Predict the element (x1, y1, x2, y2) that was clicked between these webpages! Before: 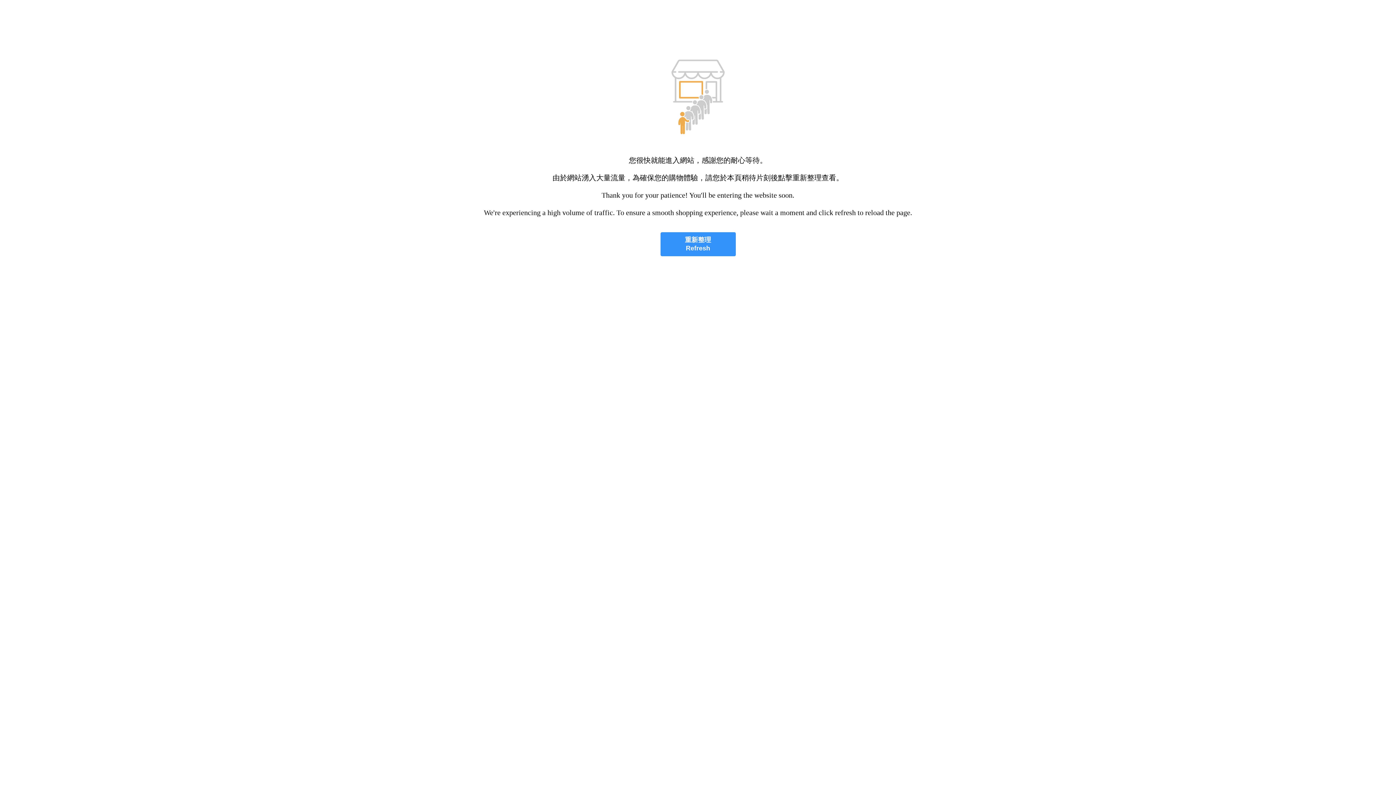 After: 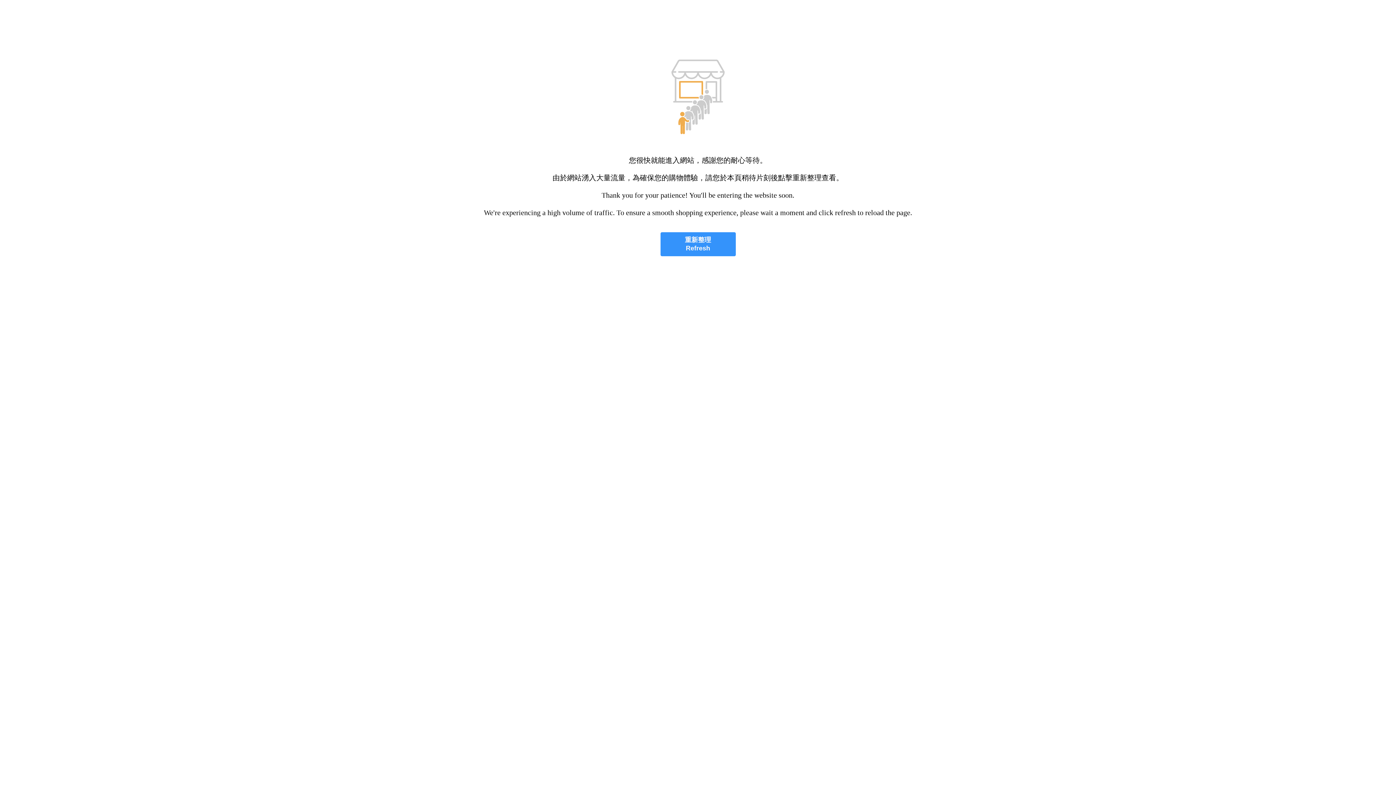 Action: bbox: (660, 232, 735, 256) label: 重新整理
Refresh